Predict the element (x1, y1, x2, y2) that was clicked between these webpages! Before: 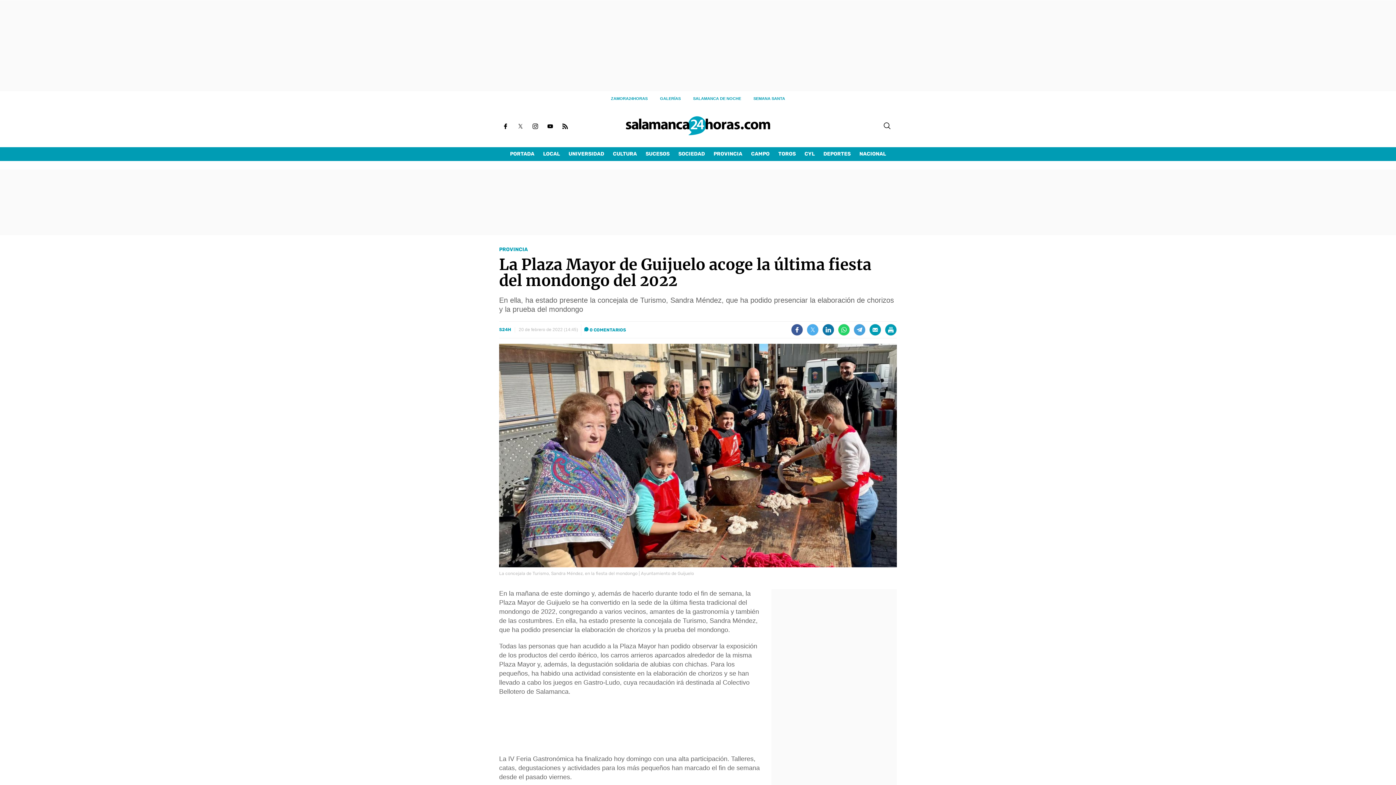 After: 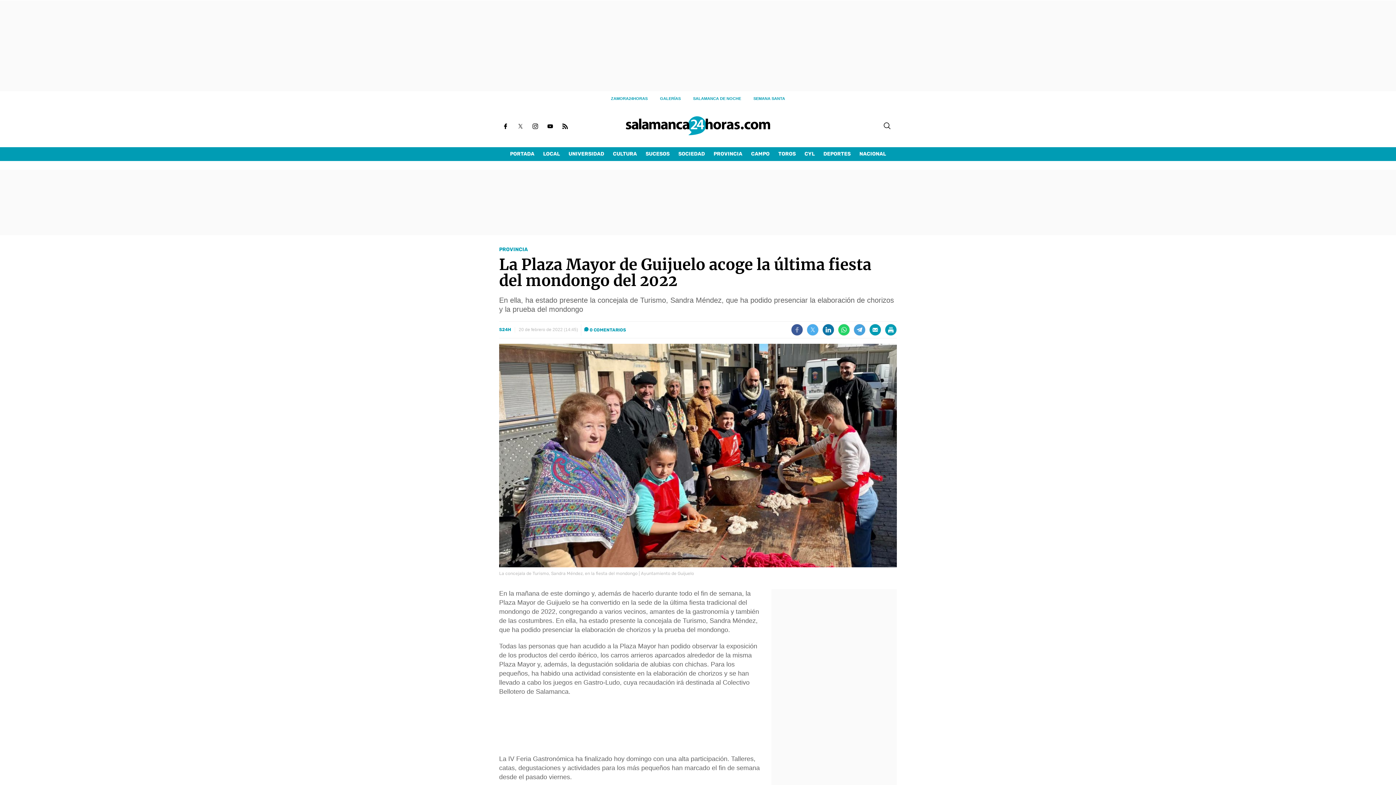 Action: bbox: (791, 324, 802, 335)